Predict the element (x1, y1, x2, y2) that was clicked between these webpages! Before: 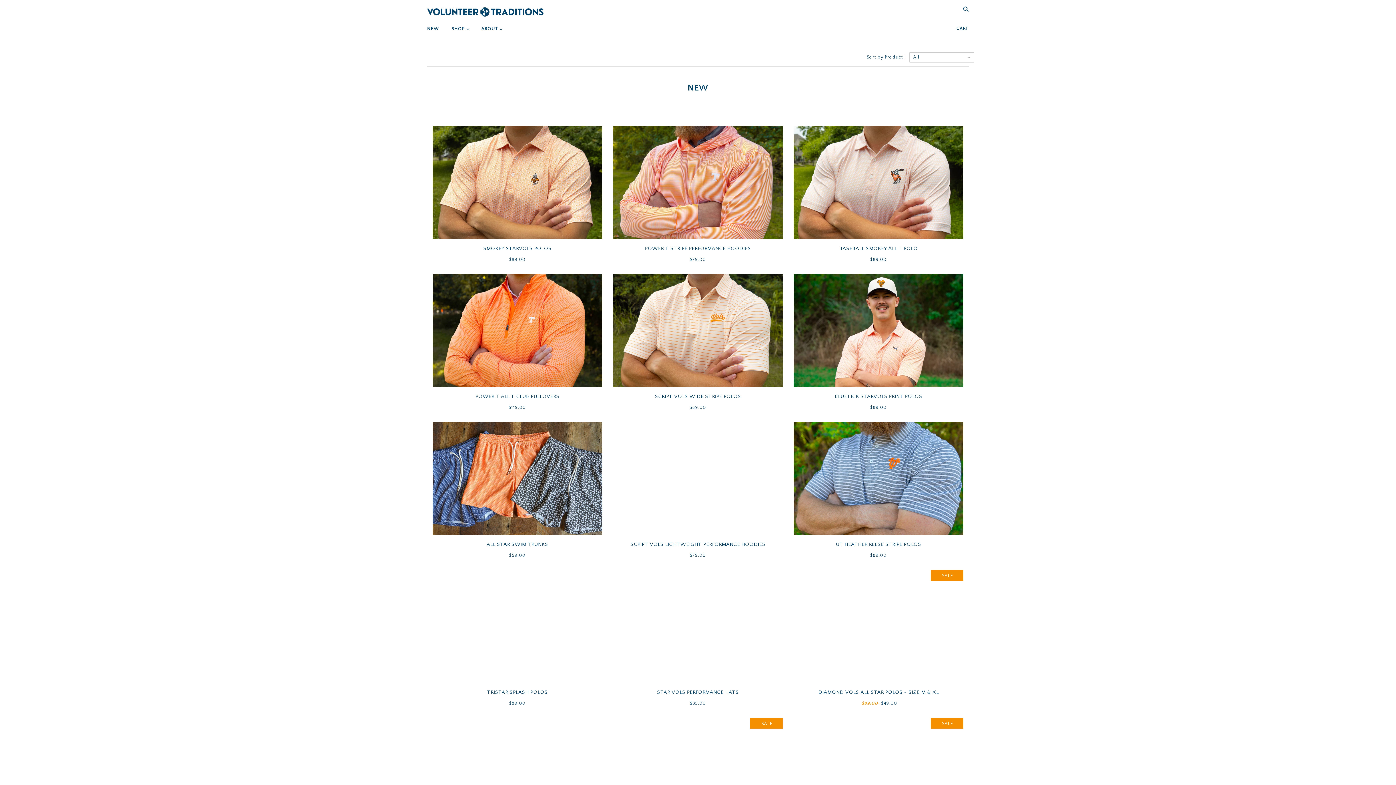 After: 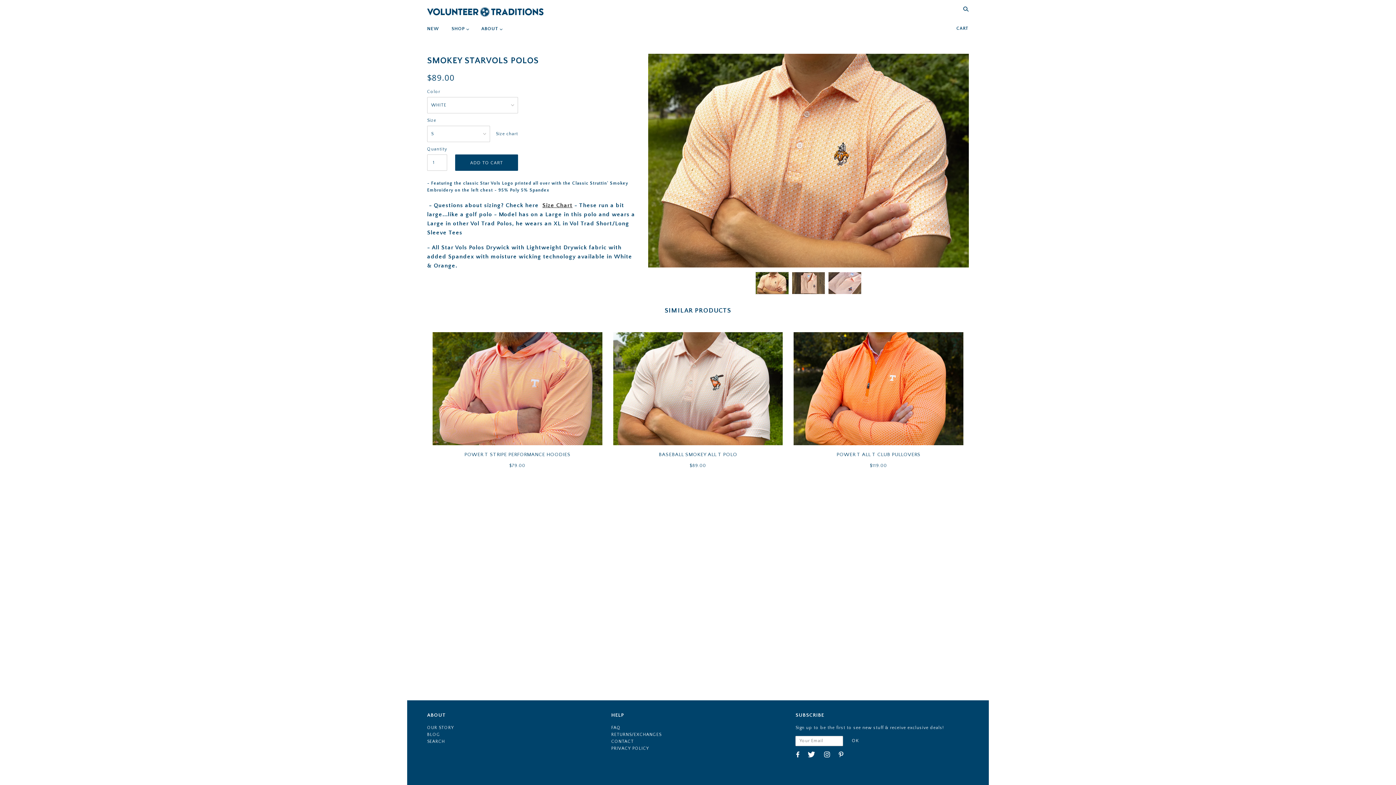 Action: bbox: (432, 244, 602, 256) label: SMOKEY STARVOLS POLOS